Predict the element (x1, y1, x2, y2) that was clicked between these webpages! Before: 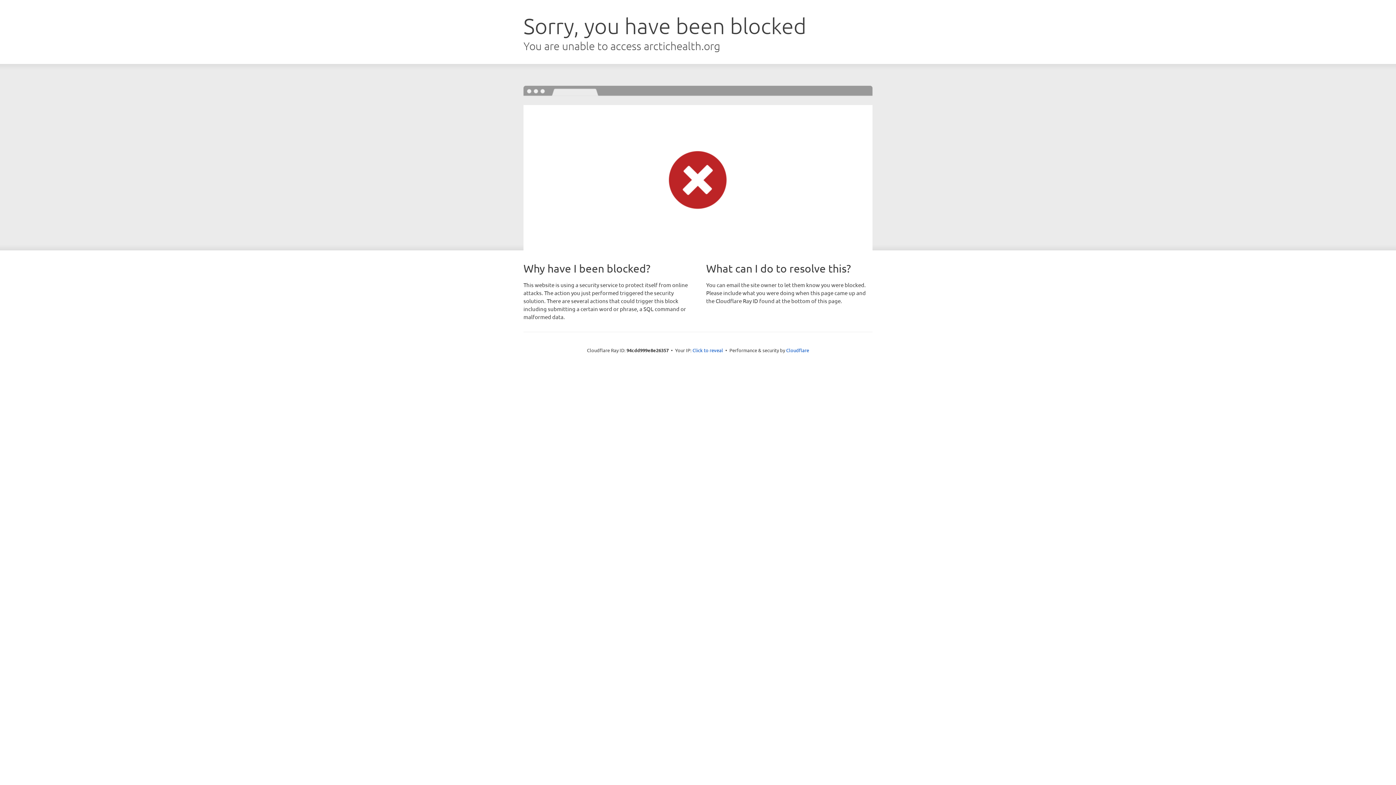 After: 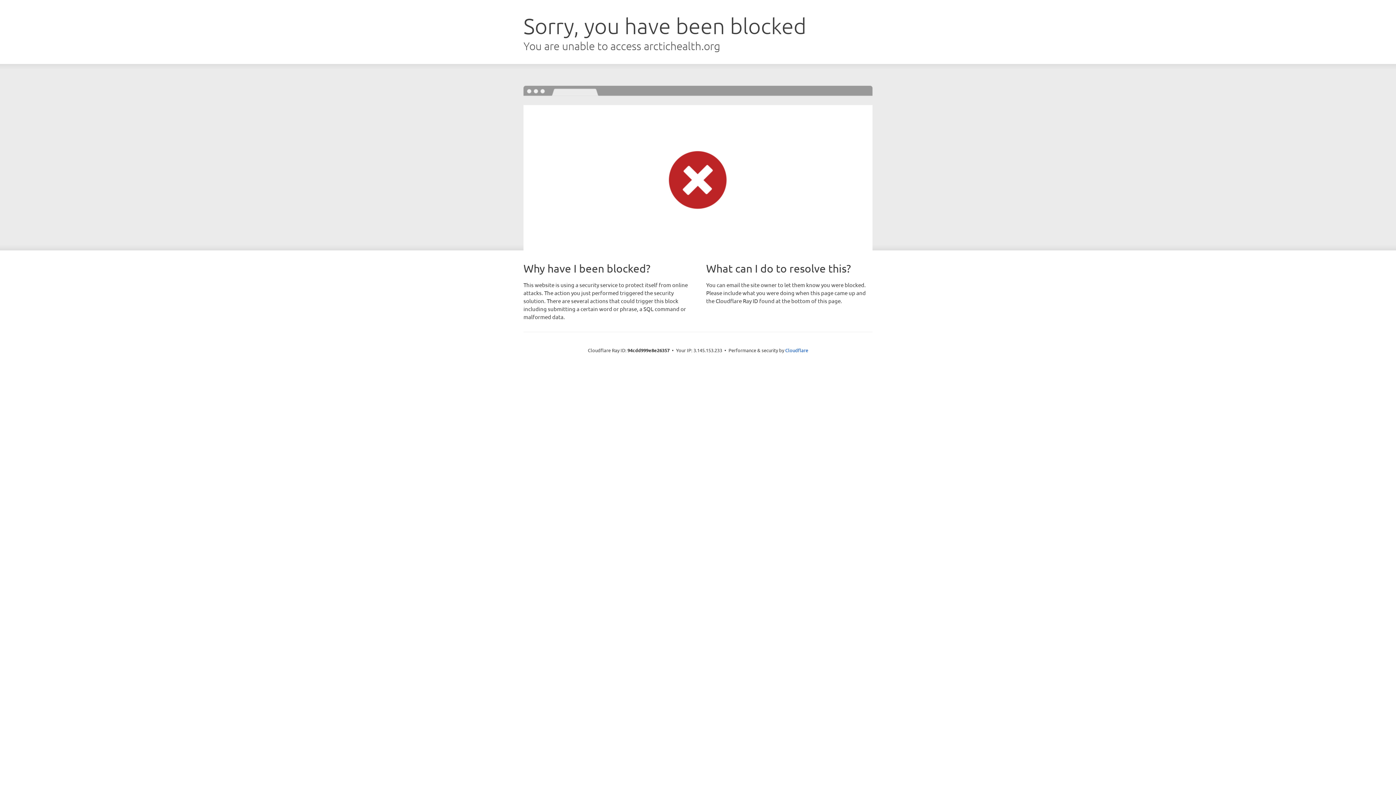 Action: label: Click to reveal bbox: (692, 346, 723, 353)